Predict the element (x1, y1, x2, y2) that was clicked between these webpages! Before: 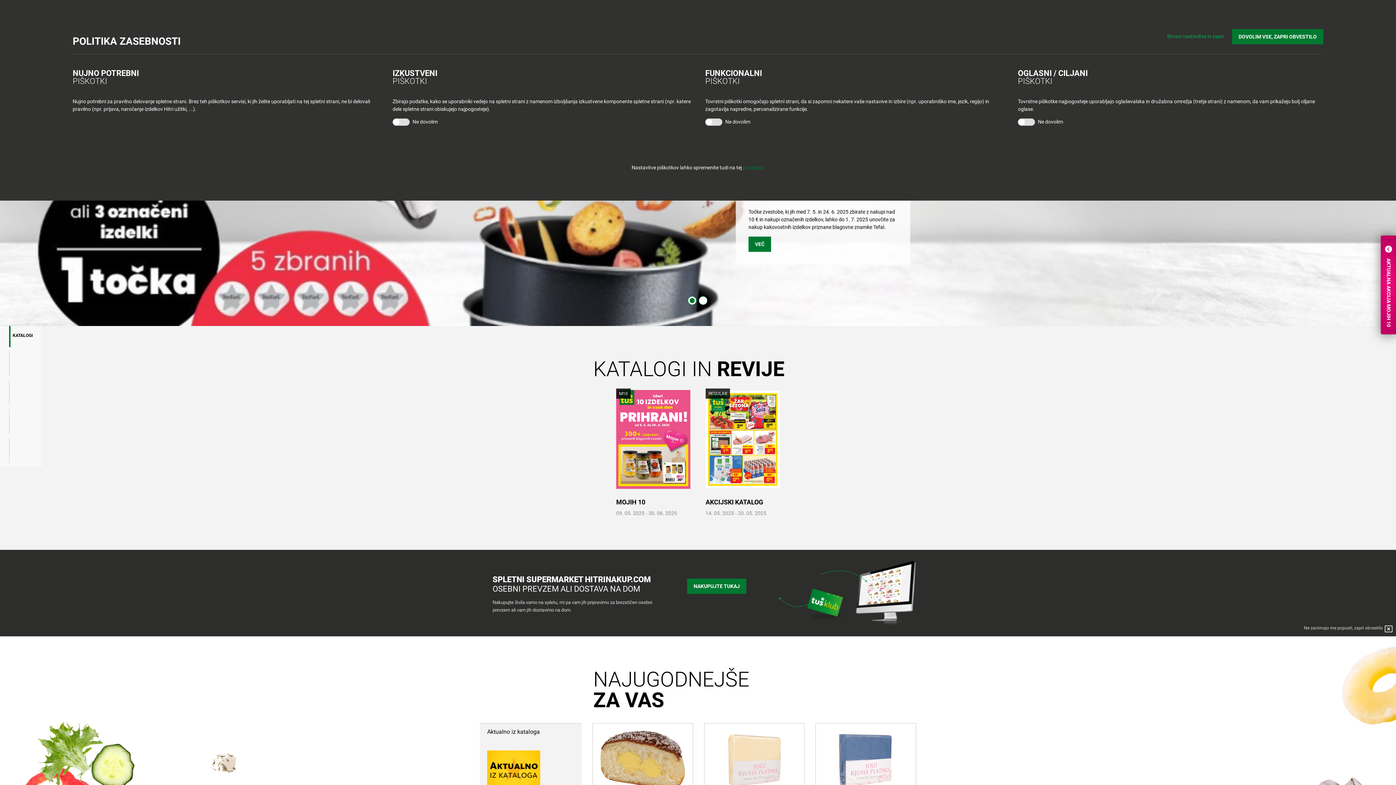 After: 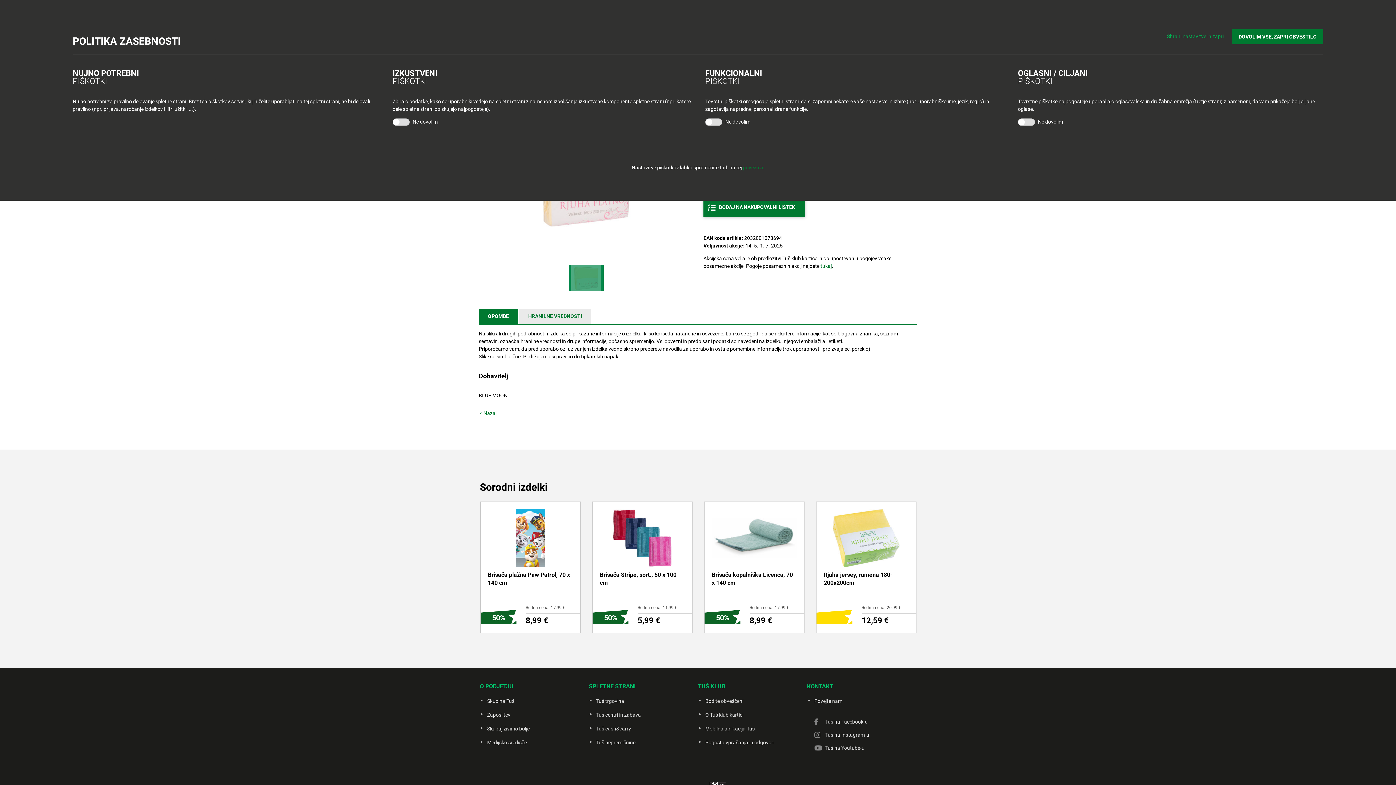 Action: bbox: (721, 756, 787, 762)